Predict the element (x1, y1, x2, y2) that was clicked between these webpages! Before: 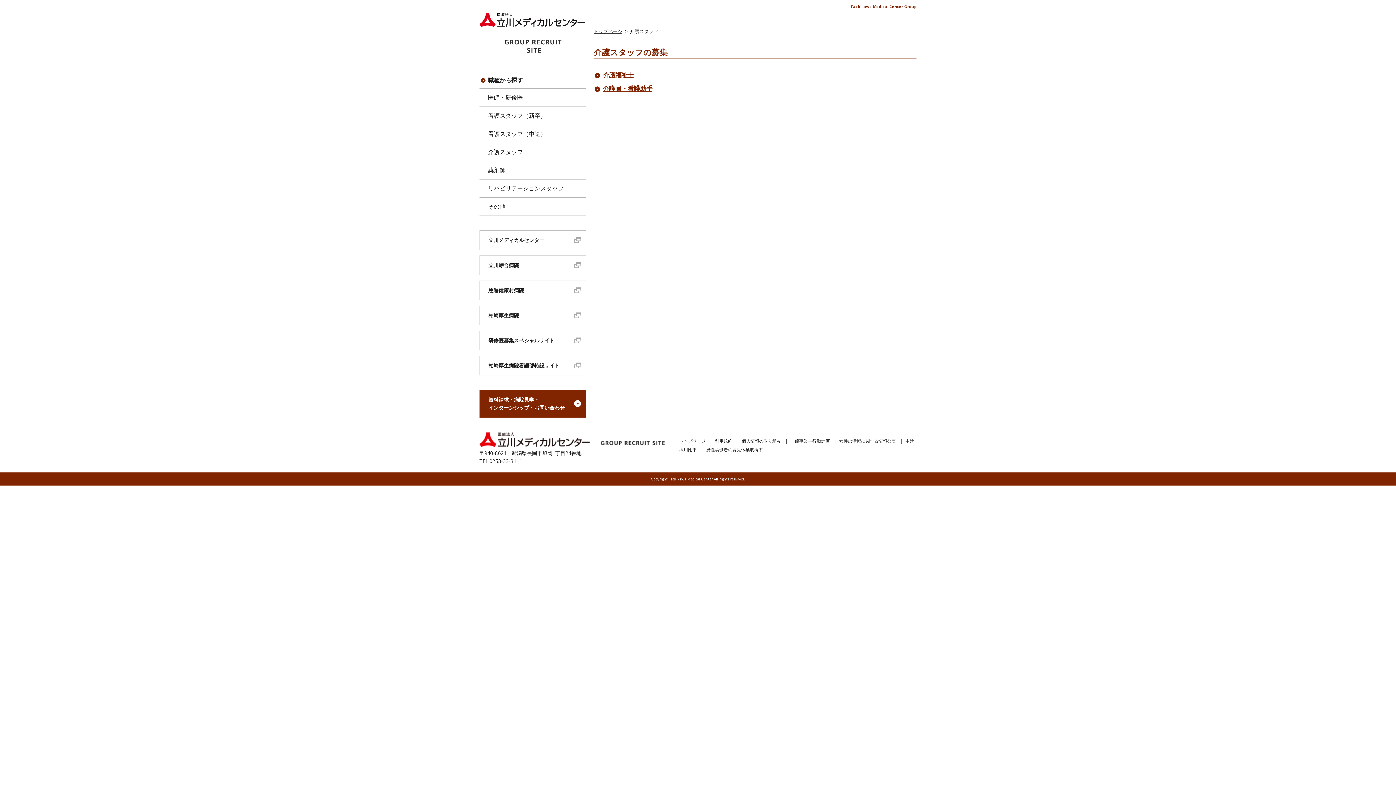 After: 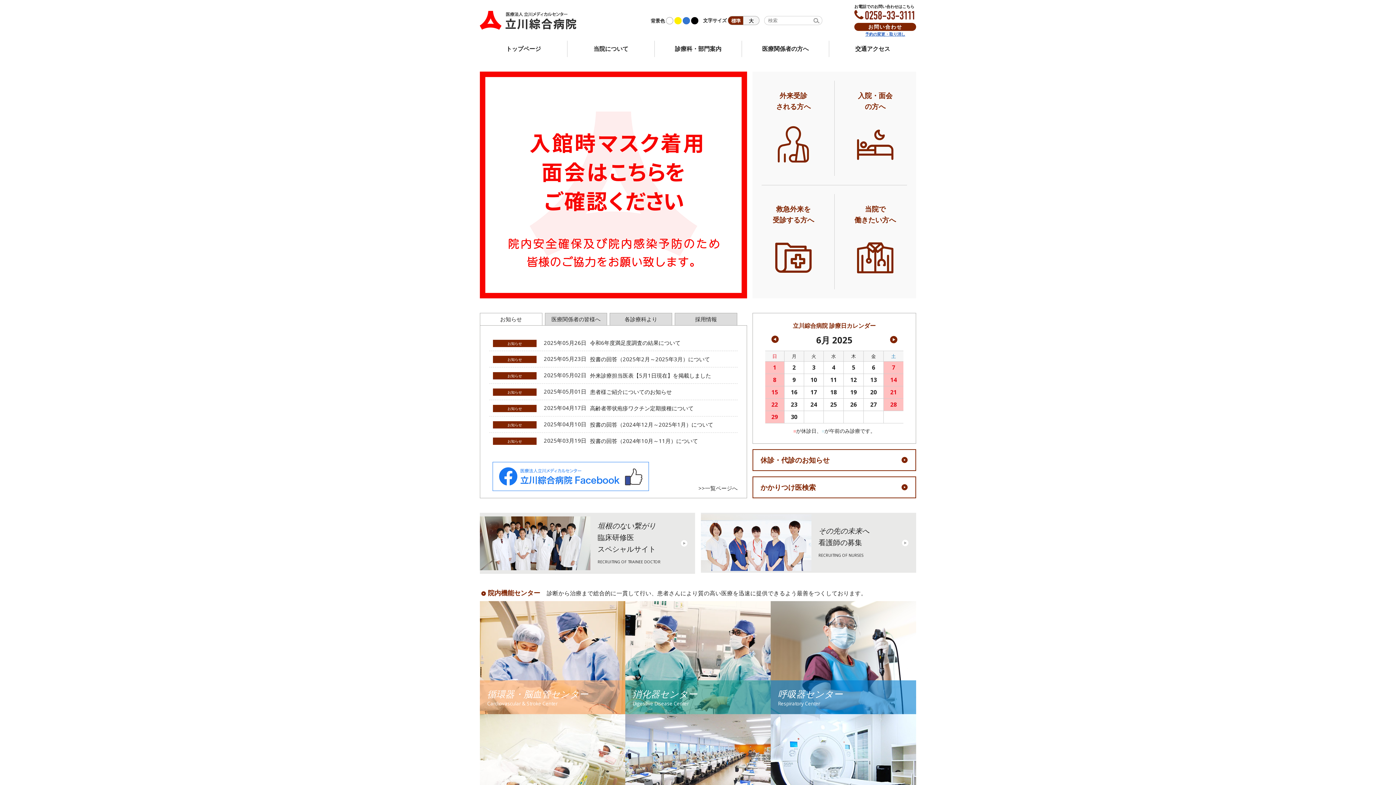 Action: label: 立川綜合病院 bbox: (479, 255, 586, 275)